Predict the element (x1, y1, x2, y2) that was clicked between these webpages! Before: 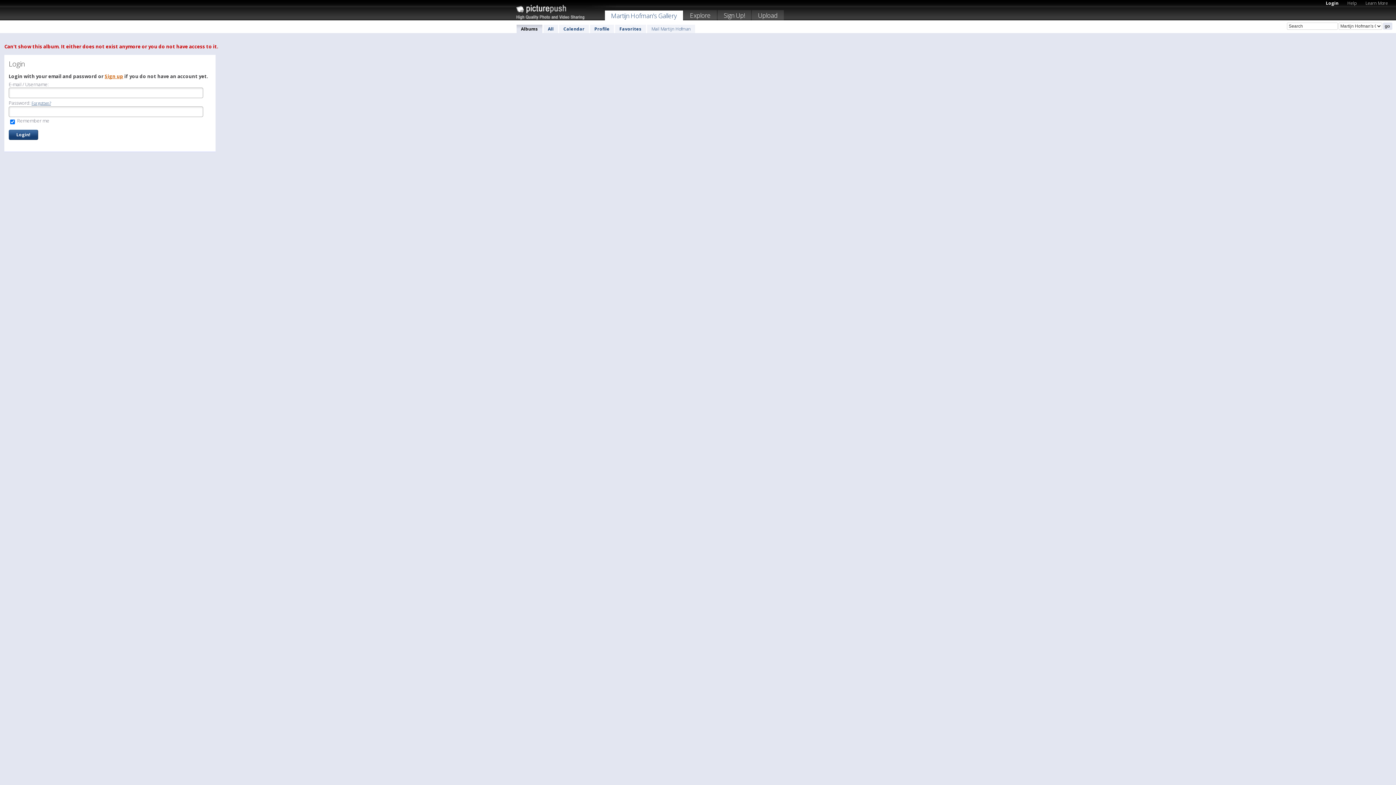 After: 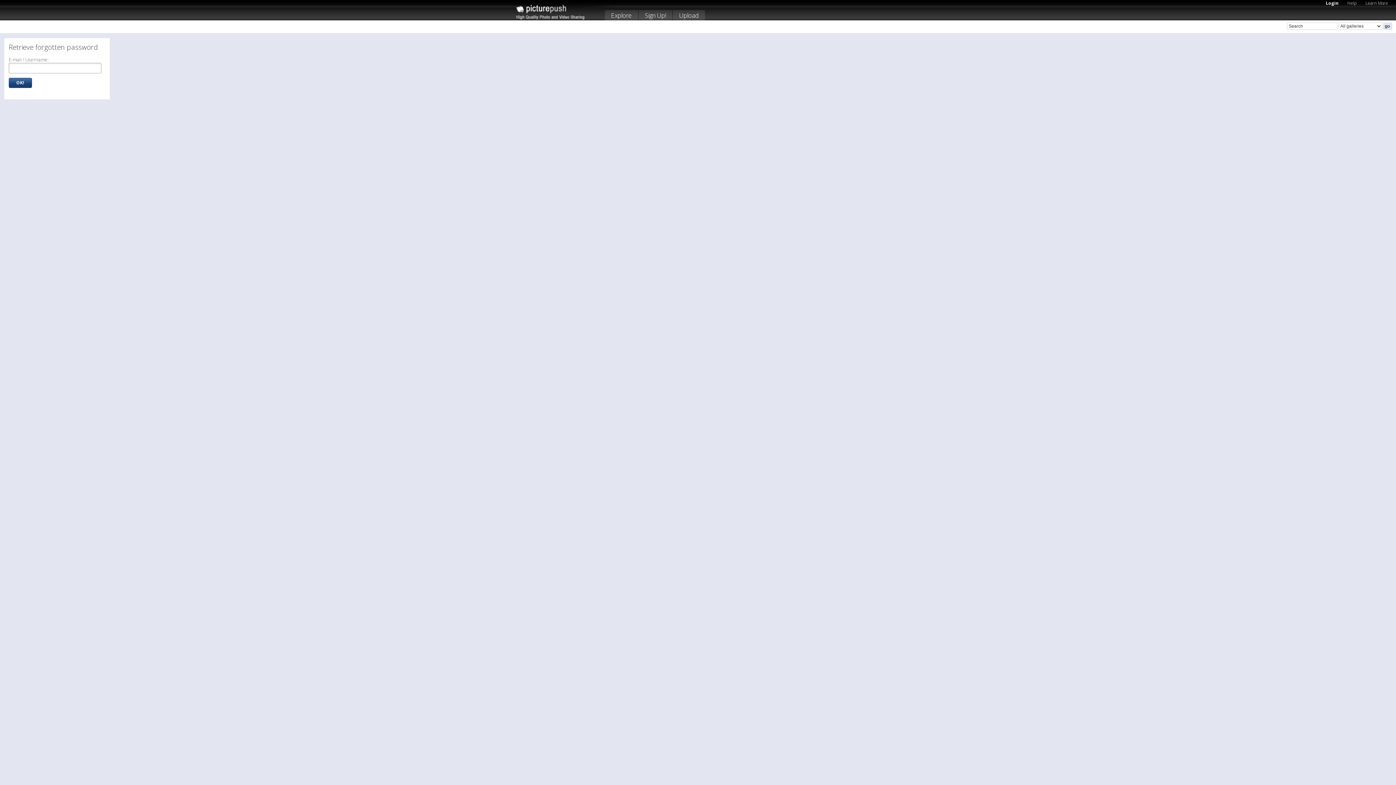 Action: bbox: (31, 100, 50, 105) label: Forgotten?